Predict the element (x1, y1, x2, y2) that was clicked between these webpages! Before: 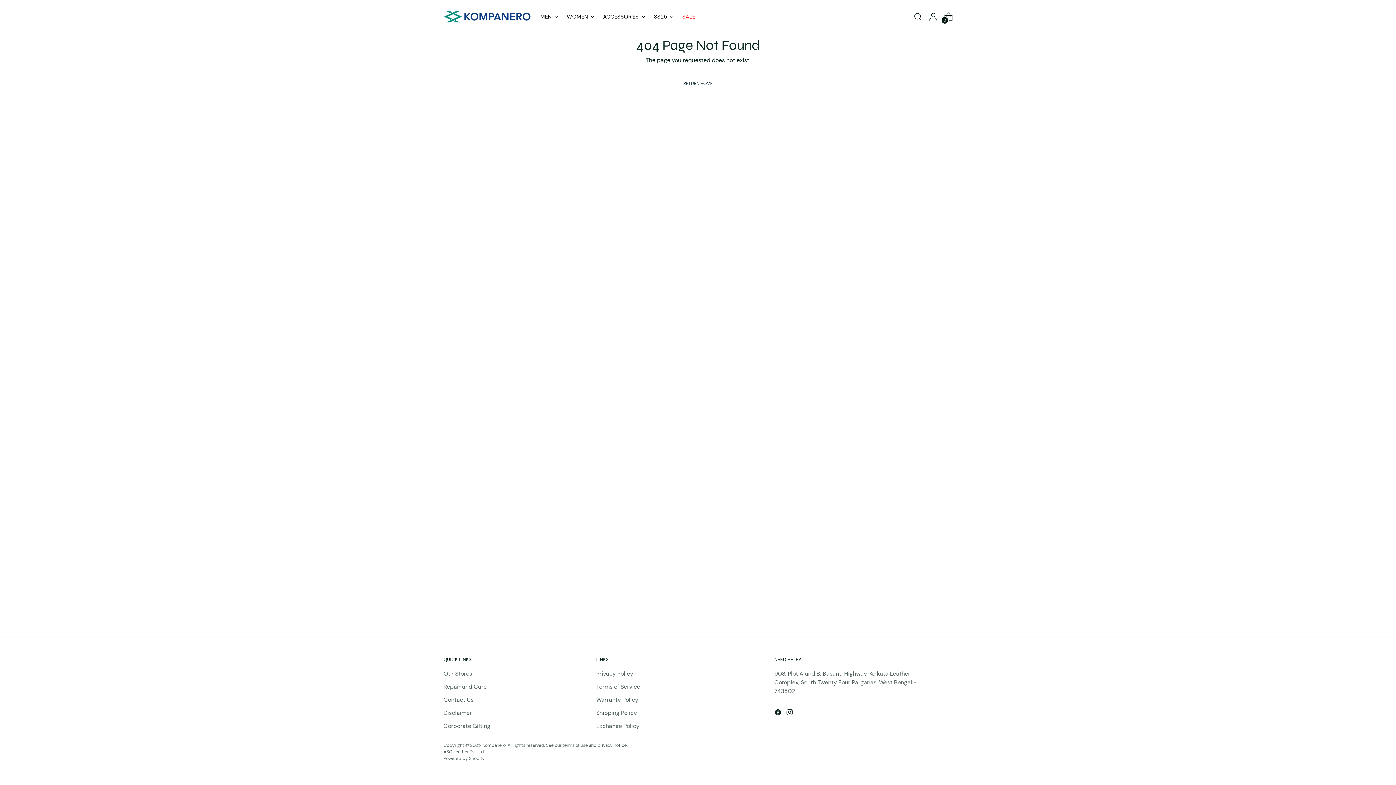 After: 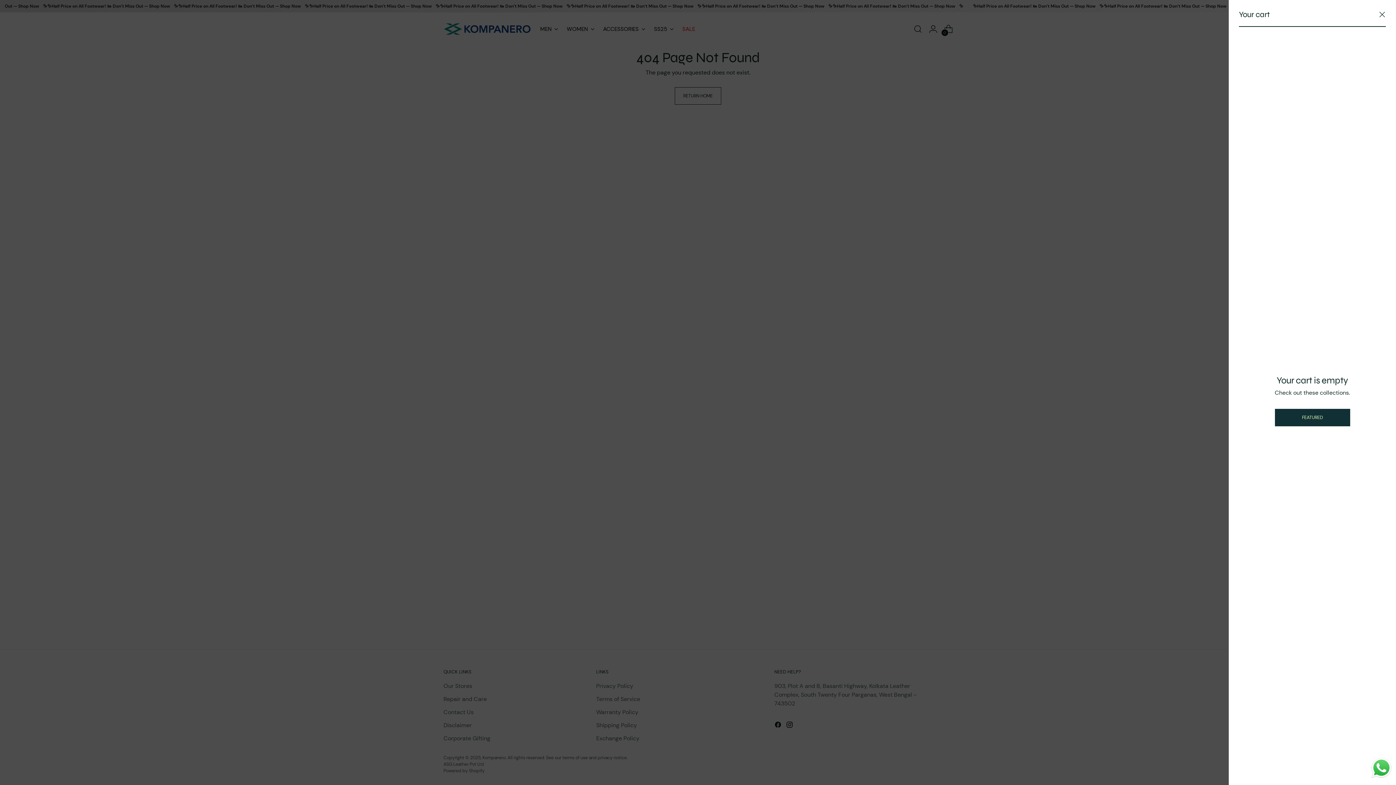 Action: label: Open cart modal bbox: (941, 9, 956, 24)